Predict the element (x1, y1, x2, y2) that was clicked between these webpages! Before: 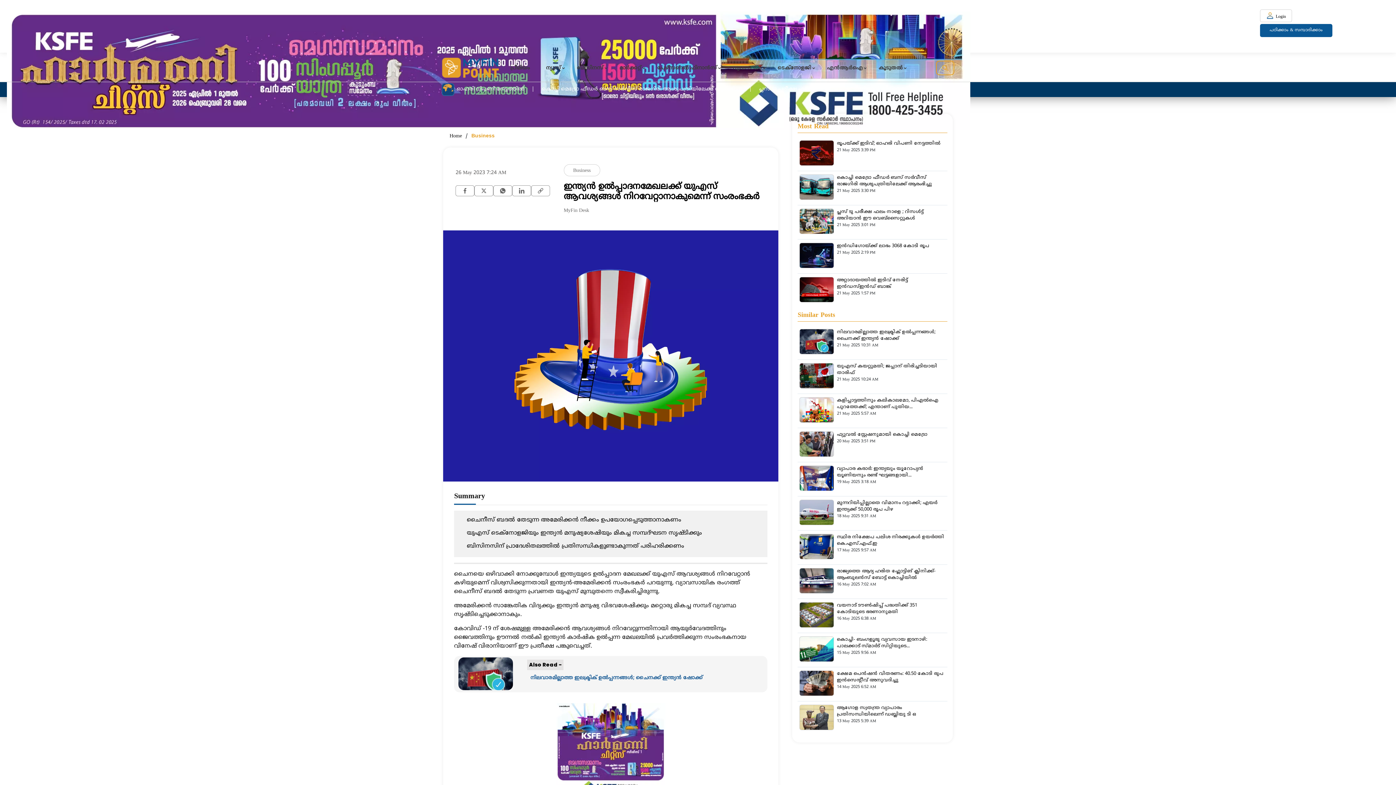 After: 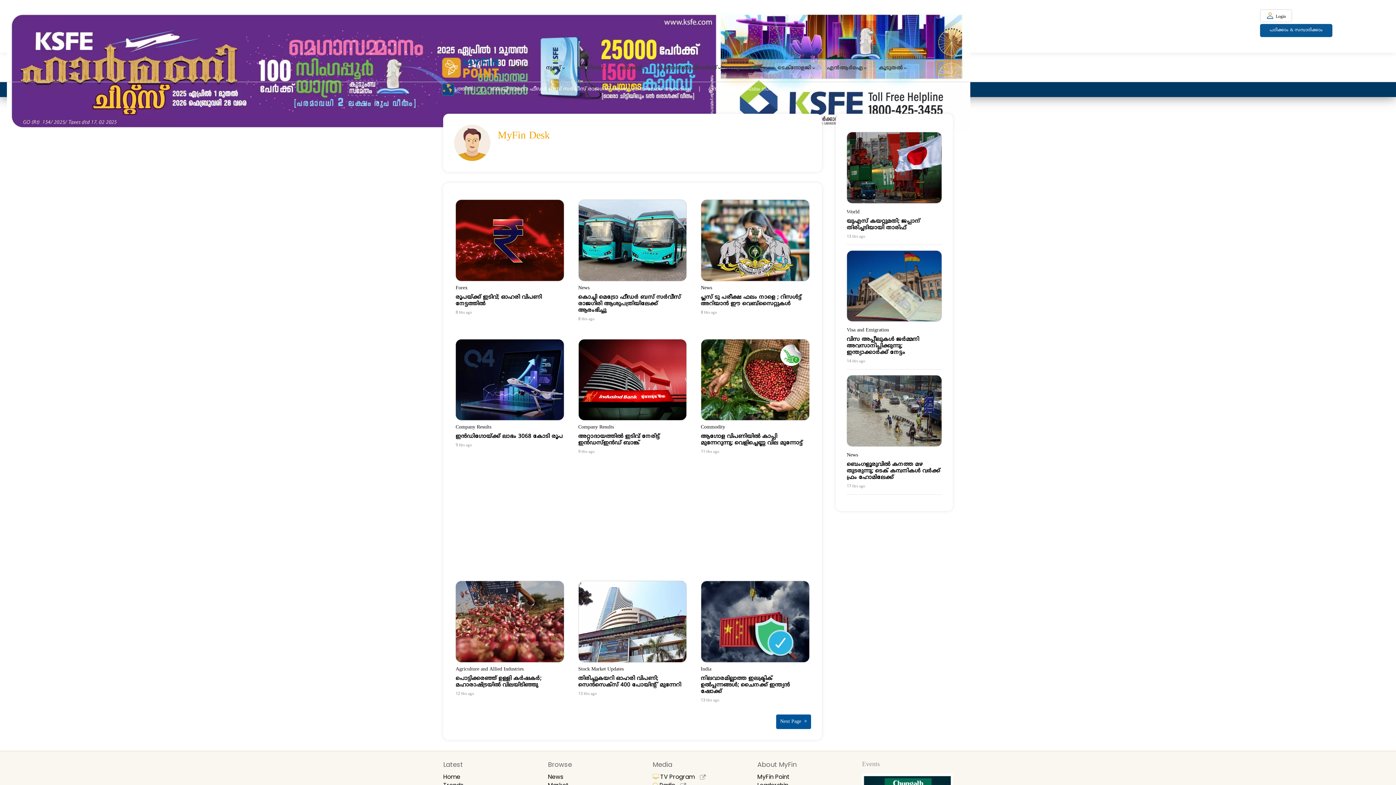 Action: label: MyFin Desk bbox: (563, 207, 589, 213)